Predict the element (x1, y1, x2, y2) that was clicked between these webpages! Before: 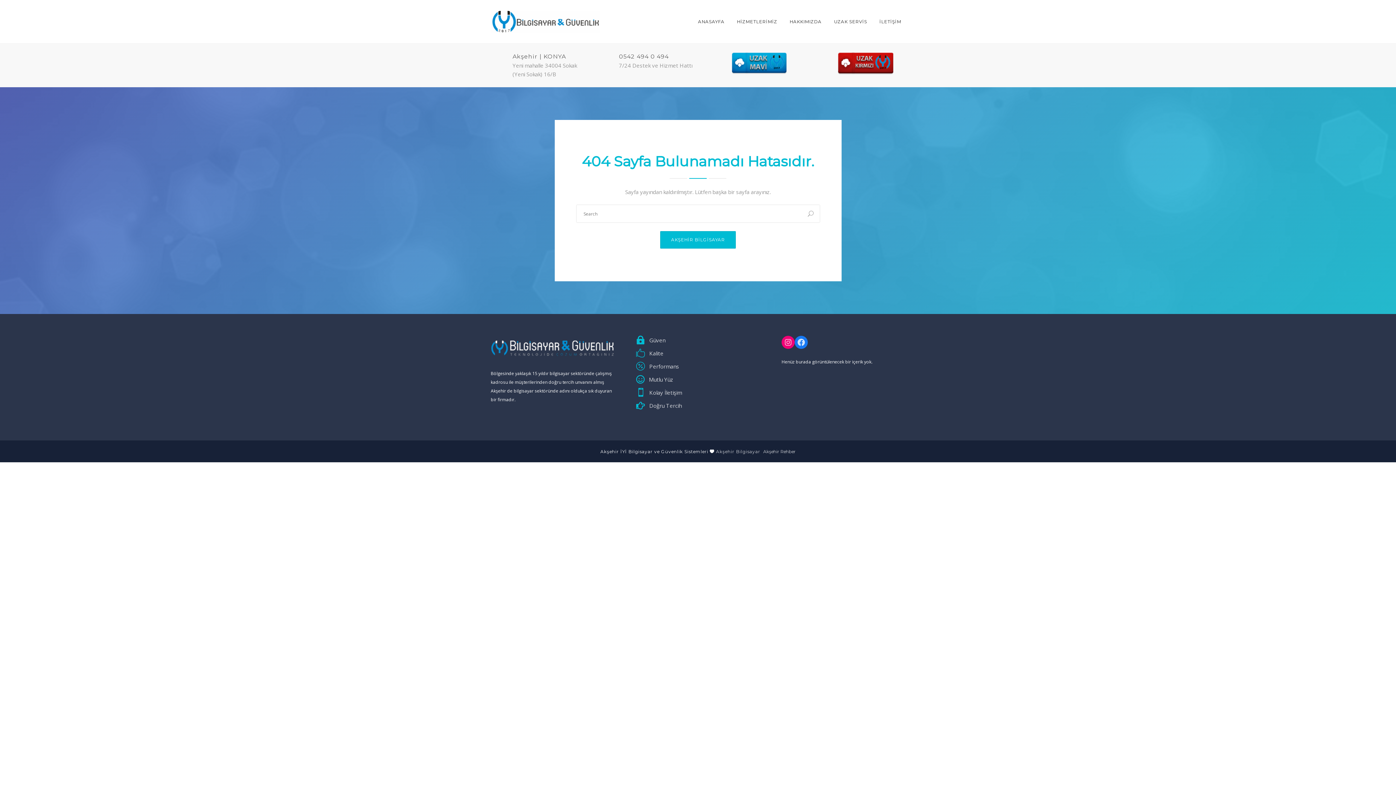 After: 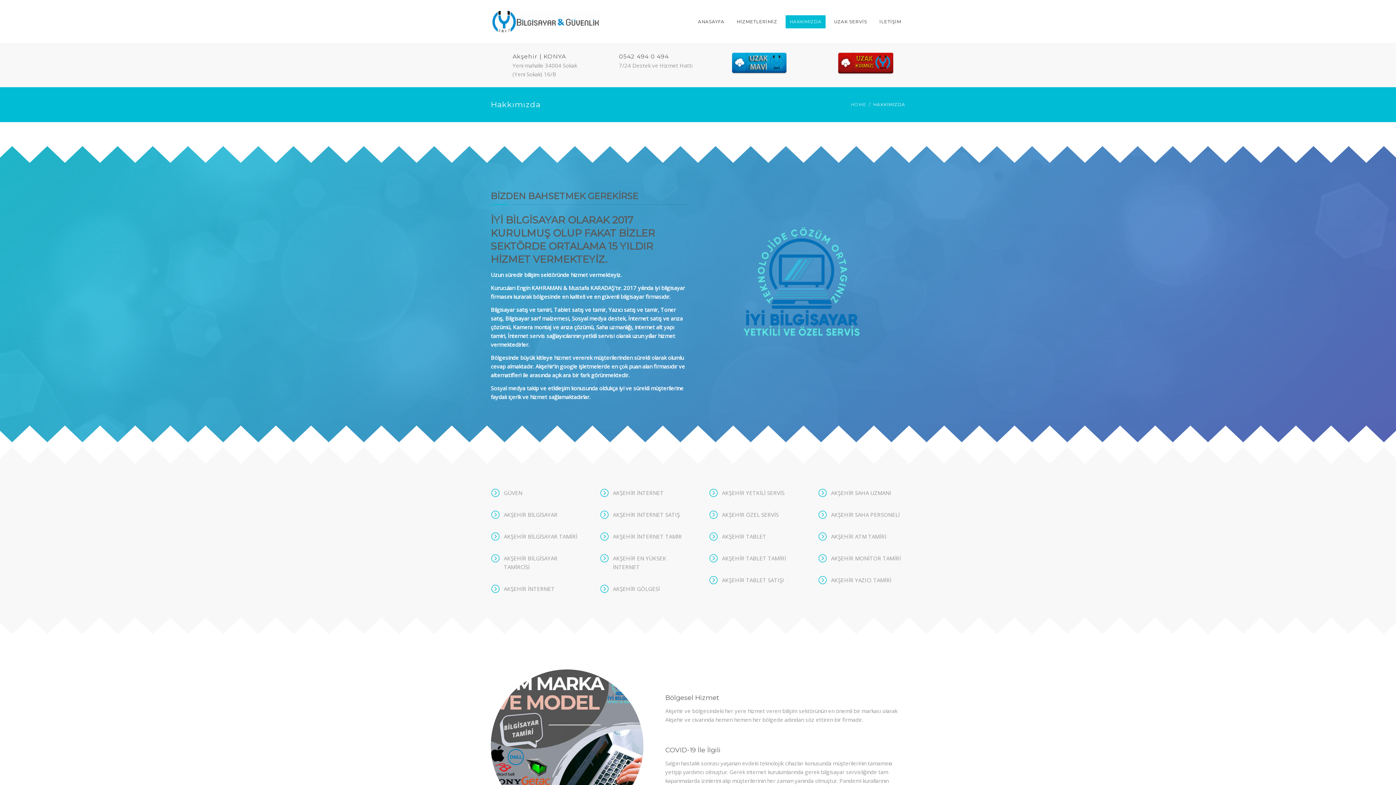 Action: bbox: (785, 15, 825, 28) label: HAKKIMIZDA